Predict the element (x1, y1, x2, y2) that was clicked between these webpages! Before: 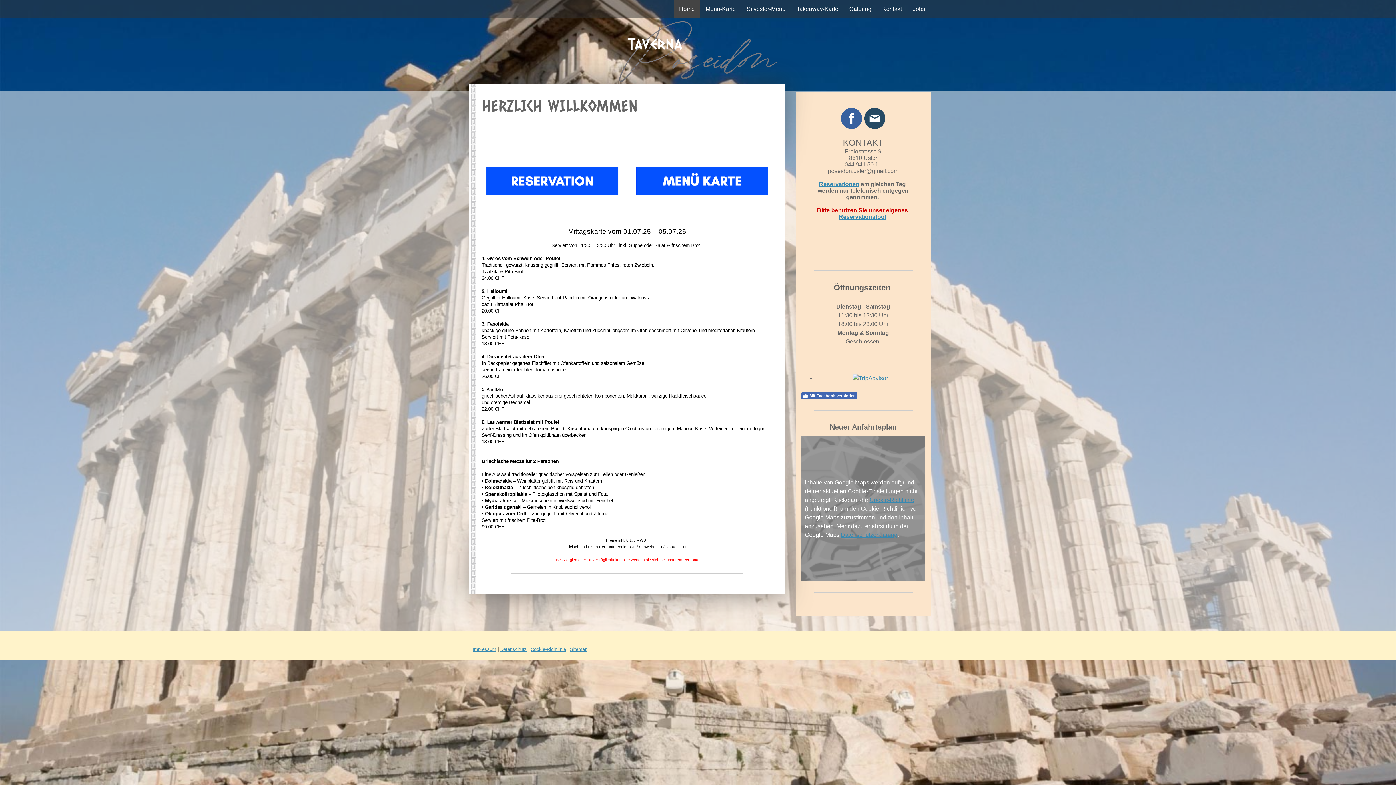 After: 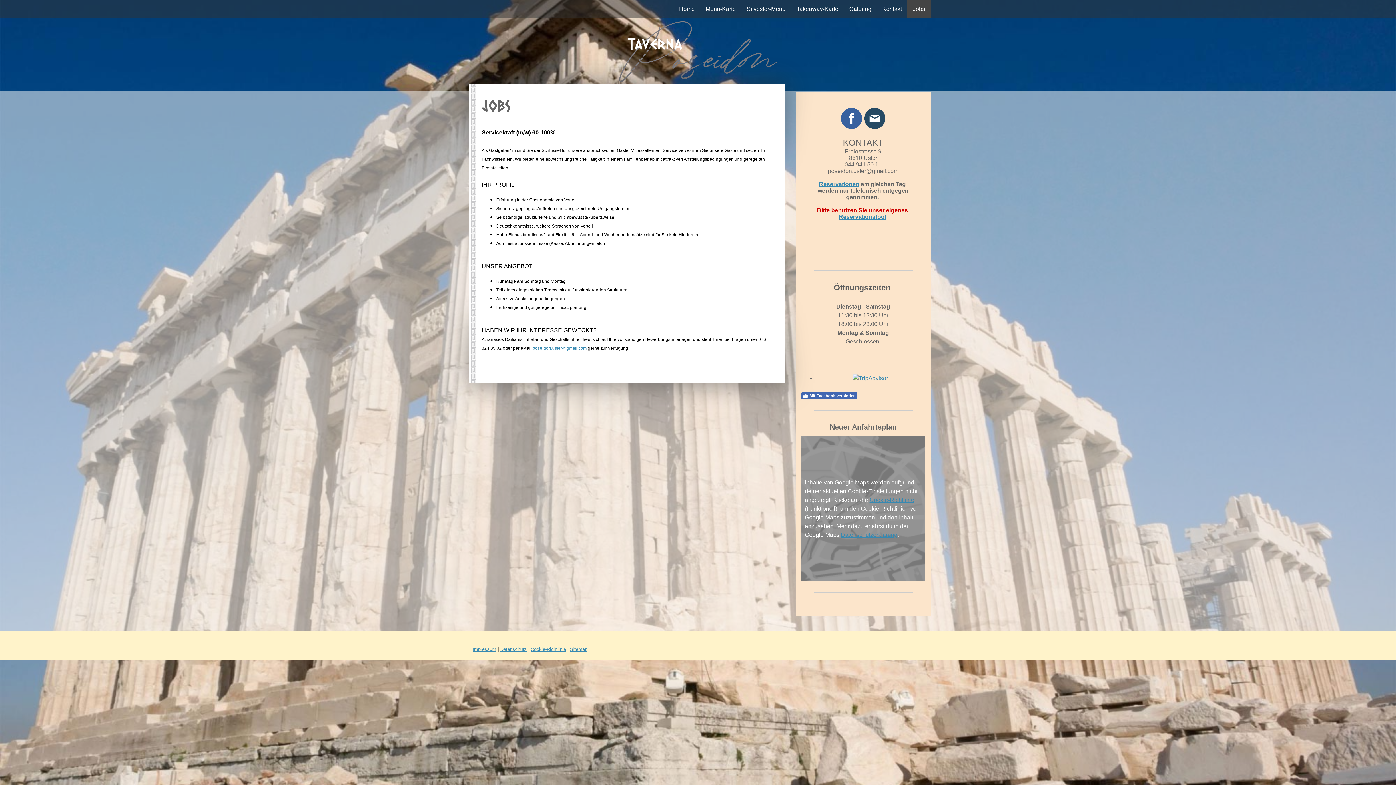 Action: bbox: (907, 0, 930, 18) label: Jobs